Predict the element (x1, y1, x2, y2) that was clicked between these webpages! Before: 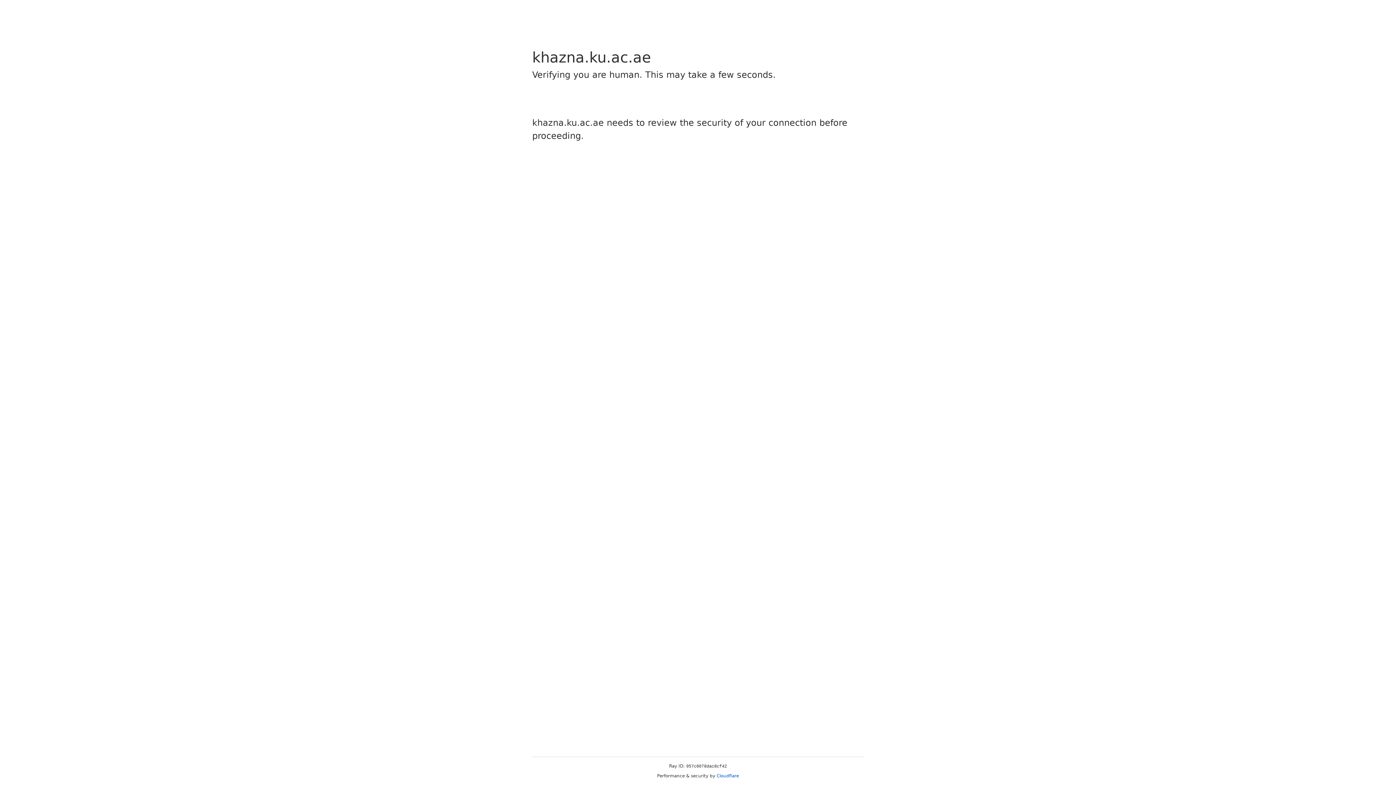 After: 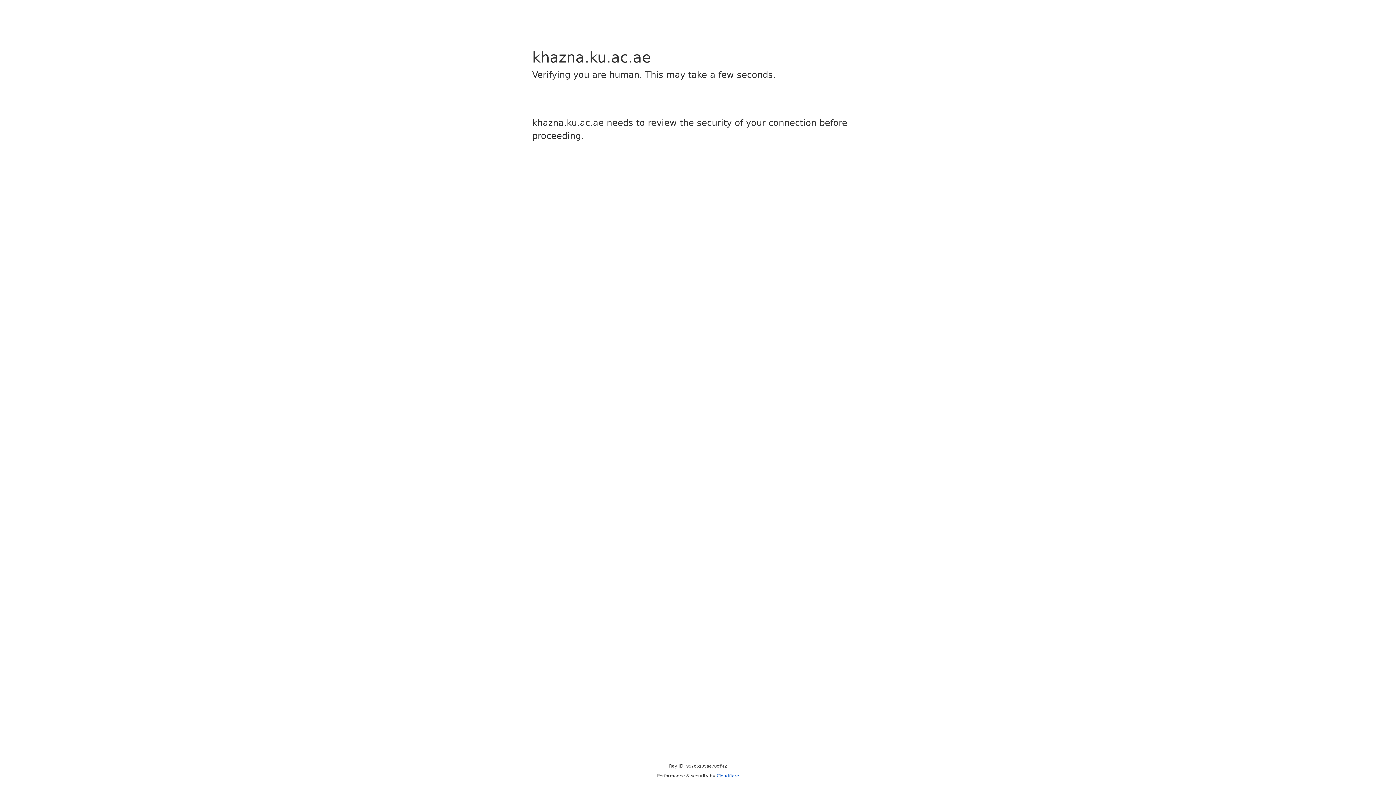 Action: bbox: (716, 773, 739, 778) label: Cloudflare